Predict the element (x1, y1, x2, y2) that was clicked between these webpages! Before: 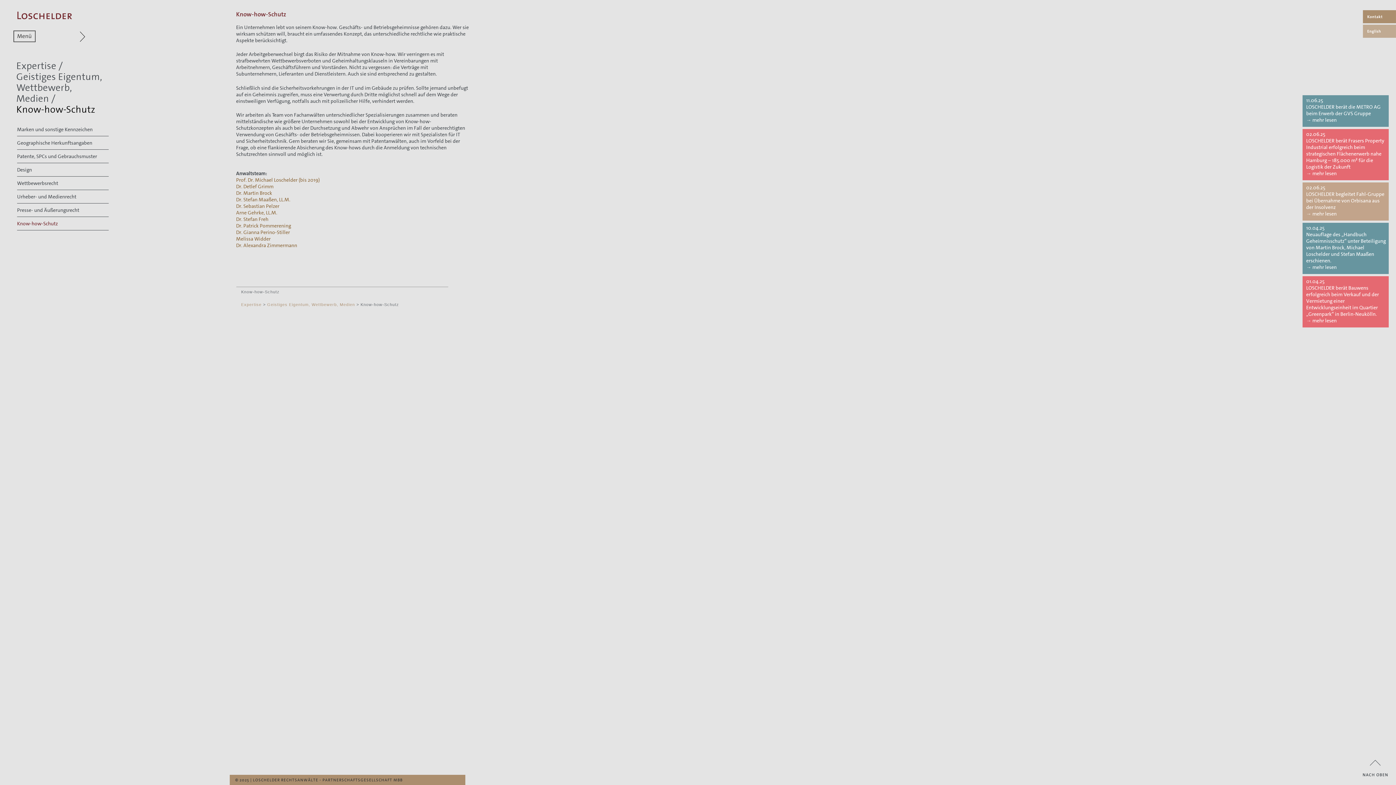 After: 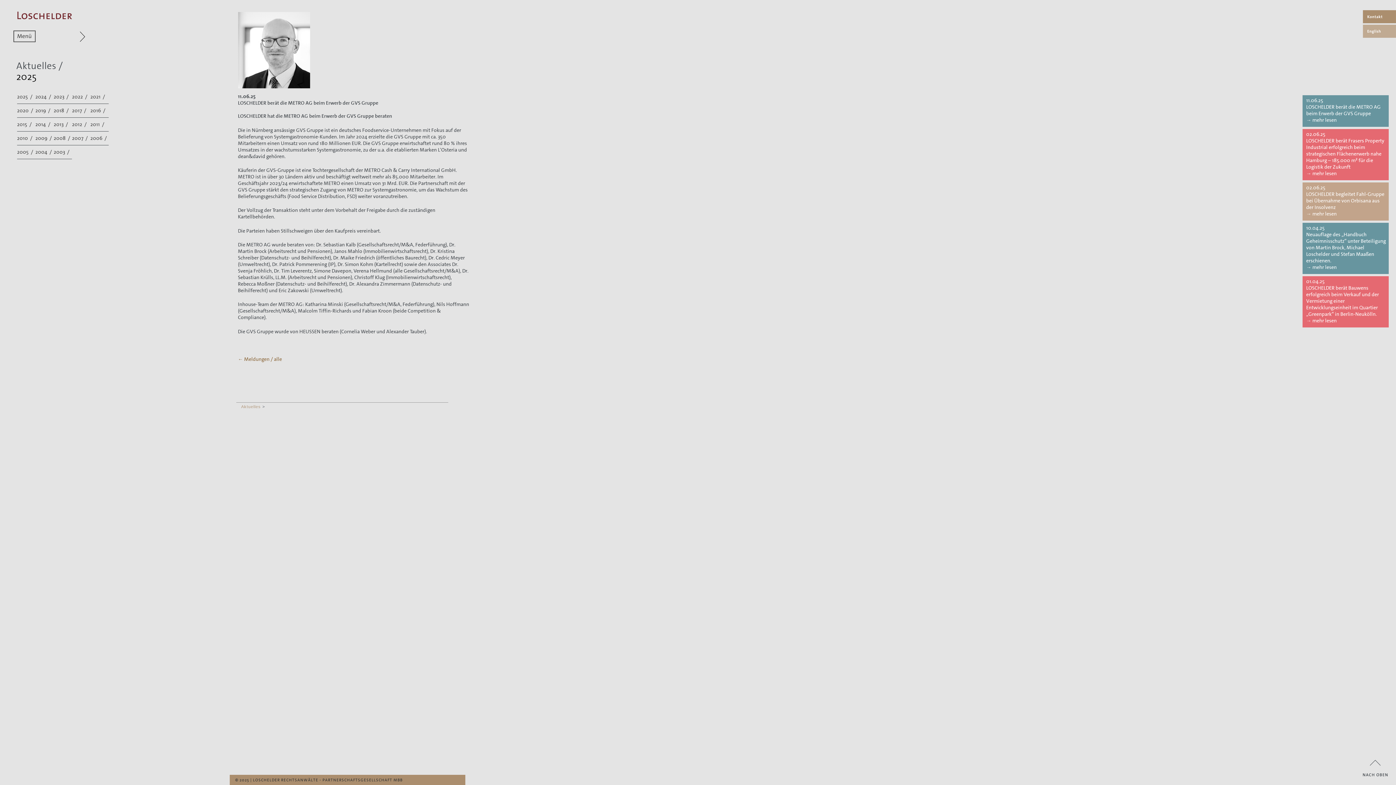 Action: label: → mehr lesen bbox: (1306, 116, 1337, 123)